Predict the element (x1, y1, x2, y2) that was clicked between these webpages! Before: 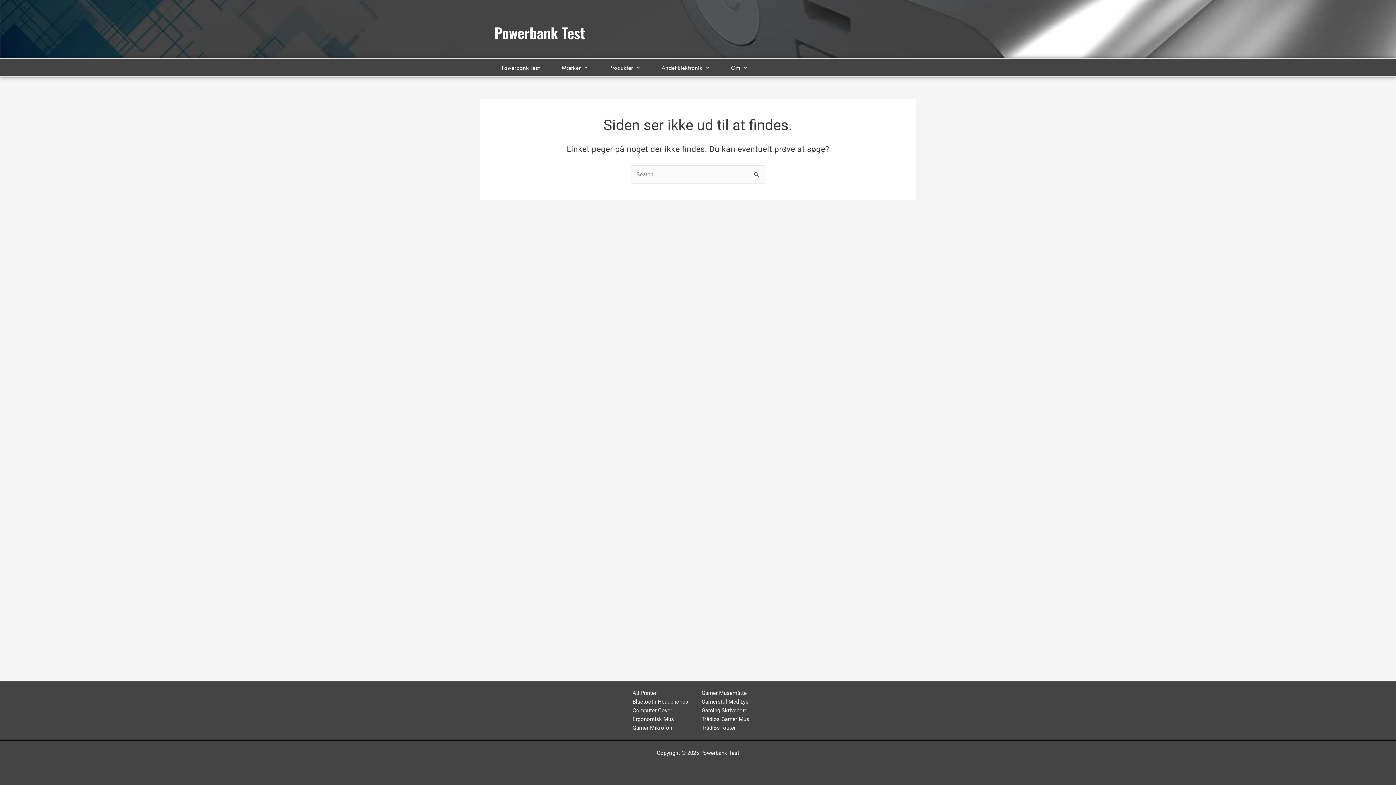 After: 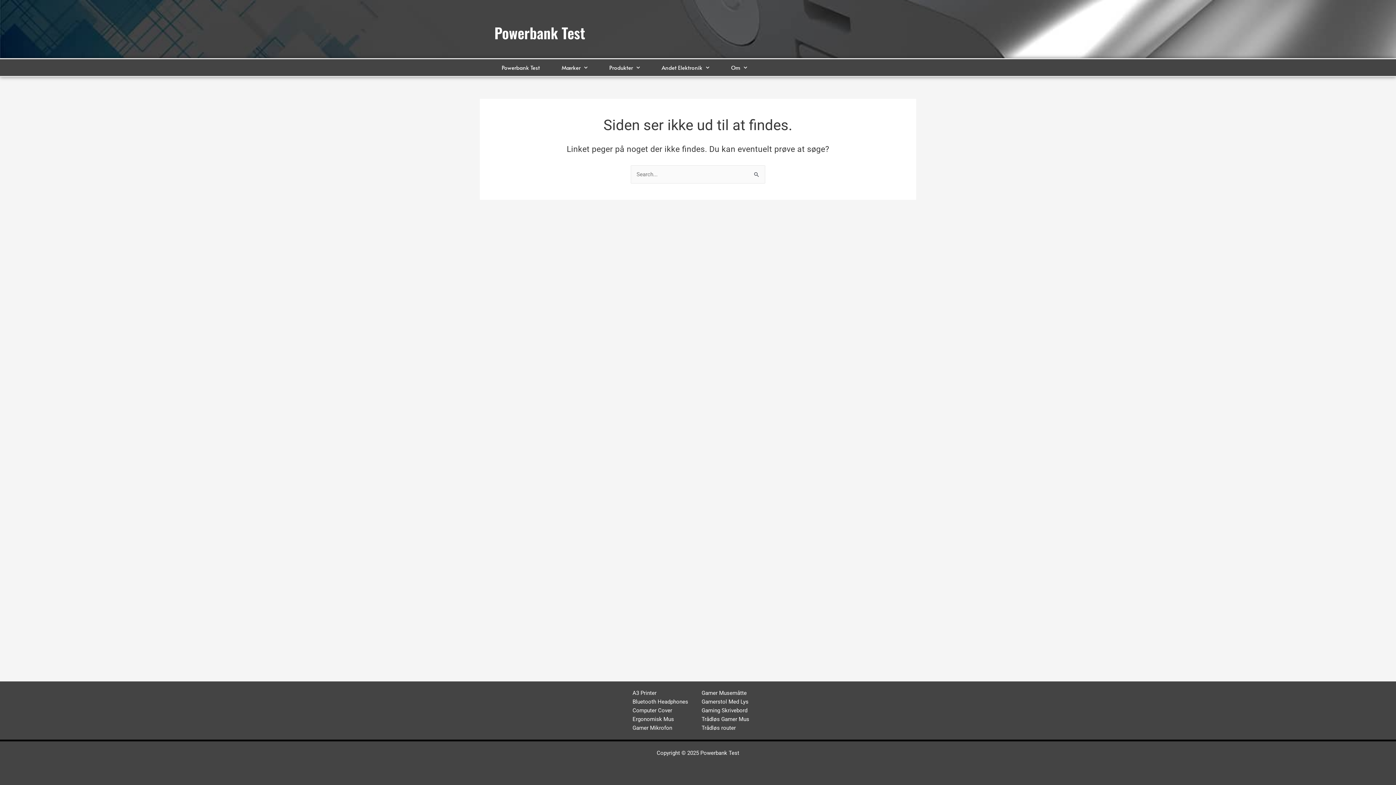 Action: bbox: (701, 698, 748, 705) label: Gamerstol Med Lys